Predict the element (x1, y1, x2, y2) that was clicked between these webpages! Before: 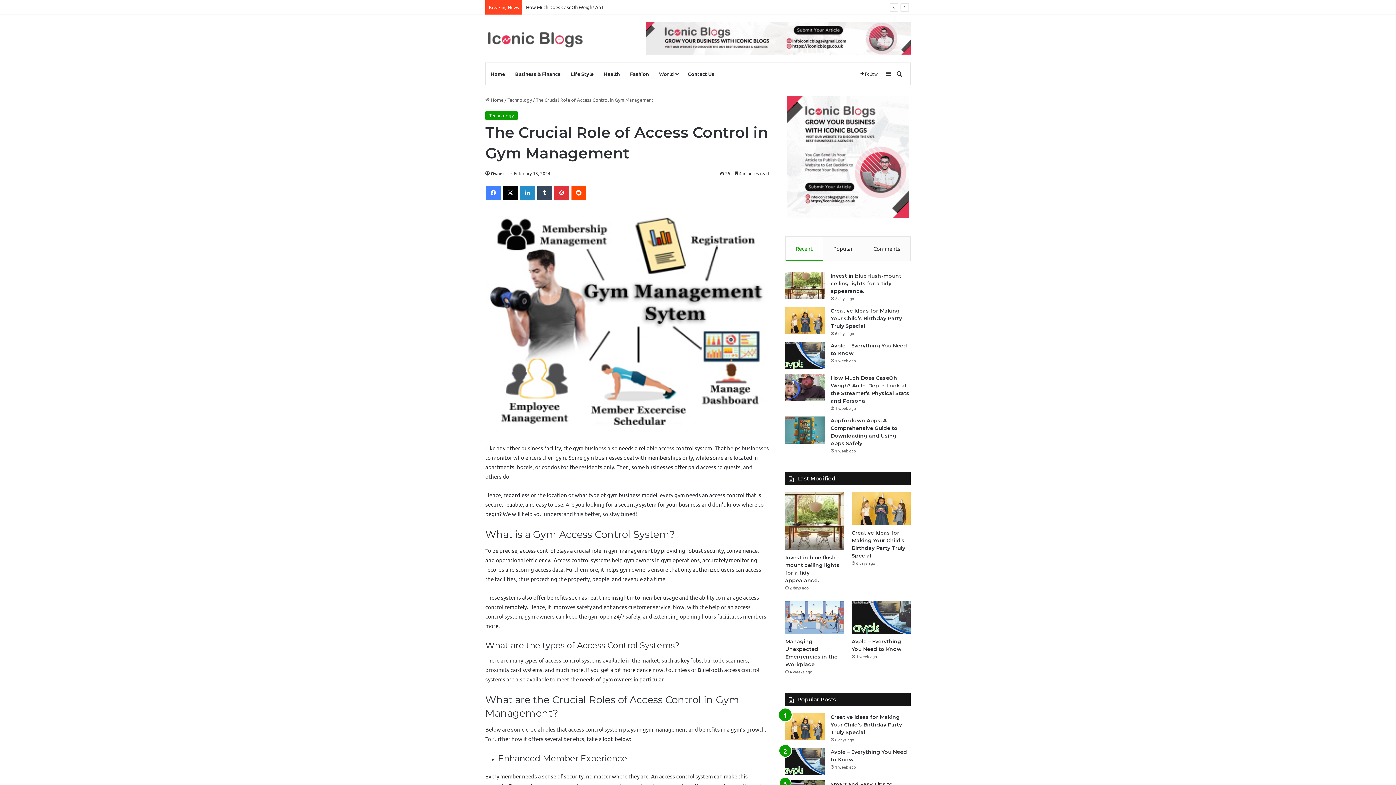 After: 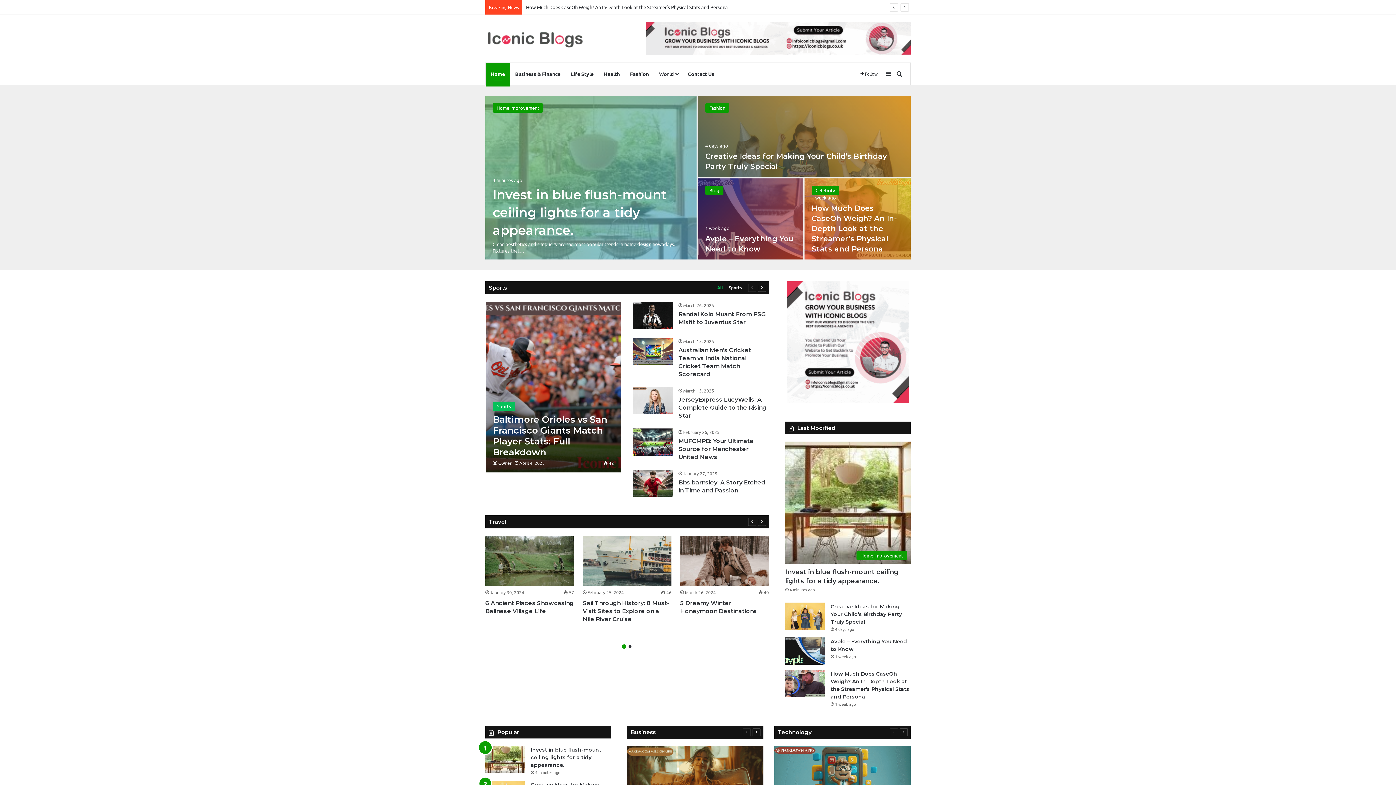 Action: bbox: (485, 96, 503, 102) label:  Home